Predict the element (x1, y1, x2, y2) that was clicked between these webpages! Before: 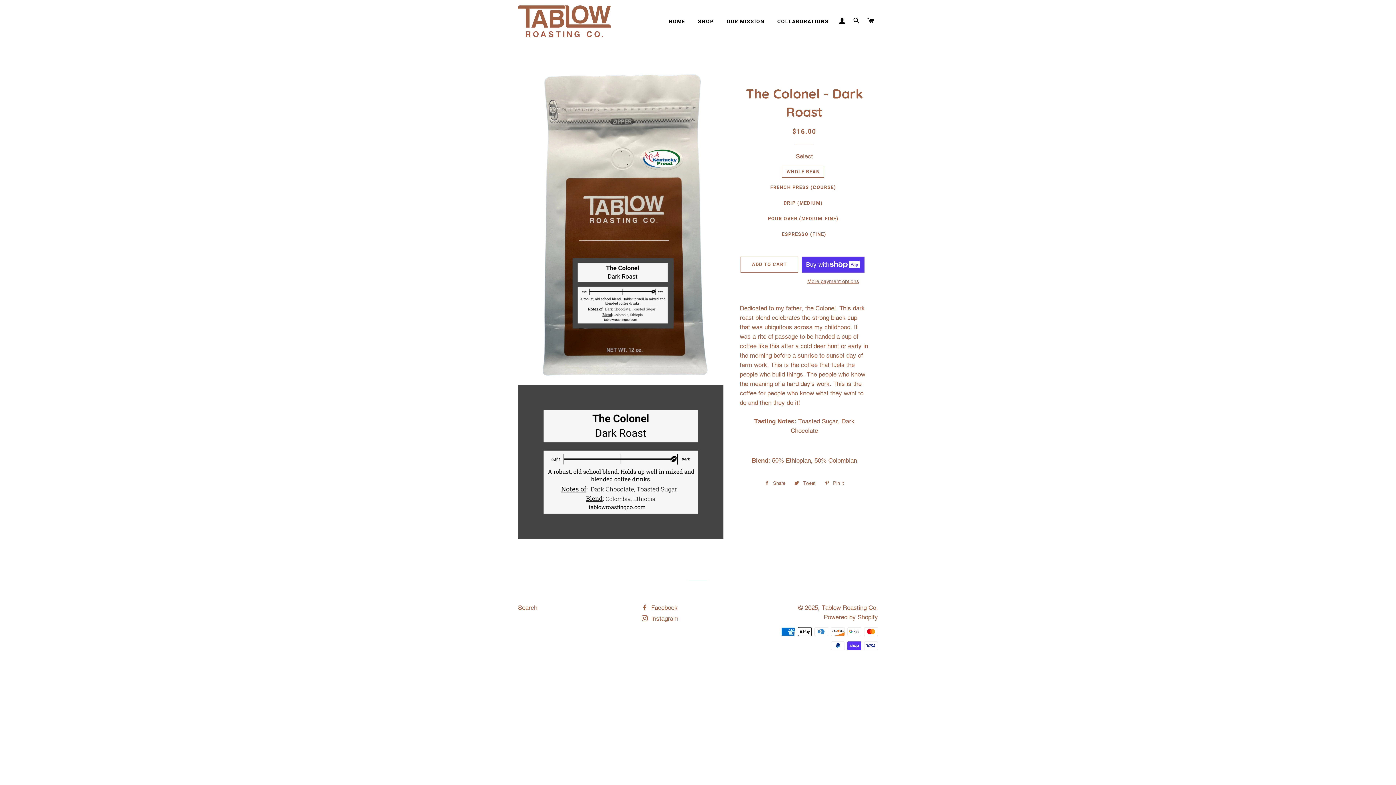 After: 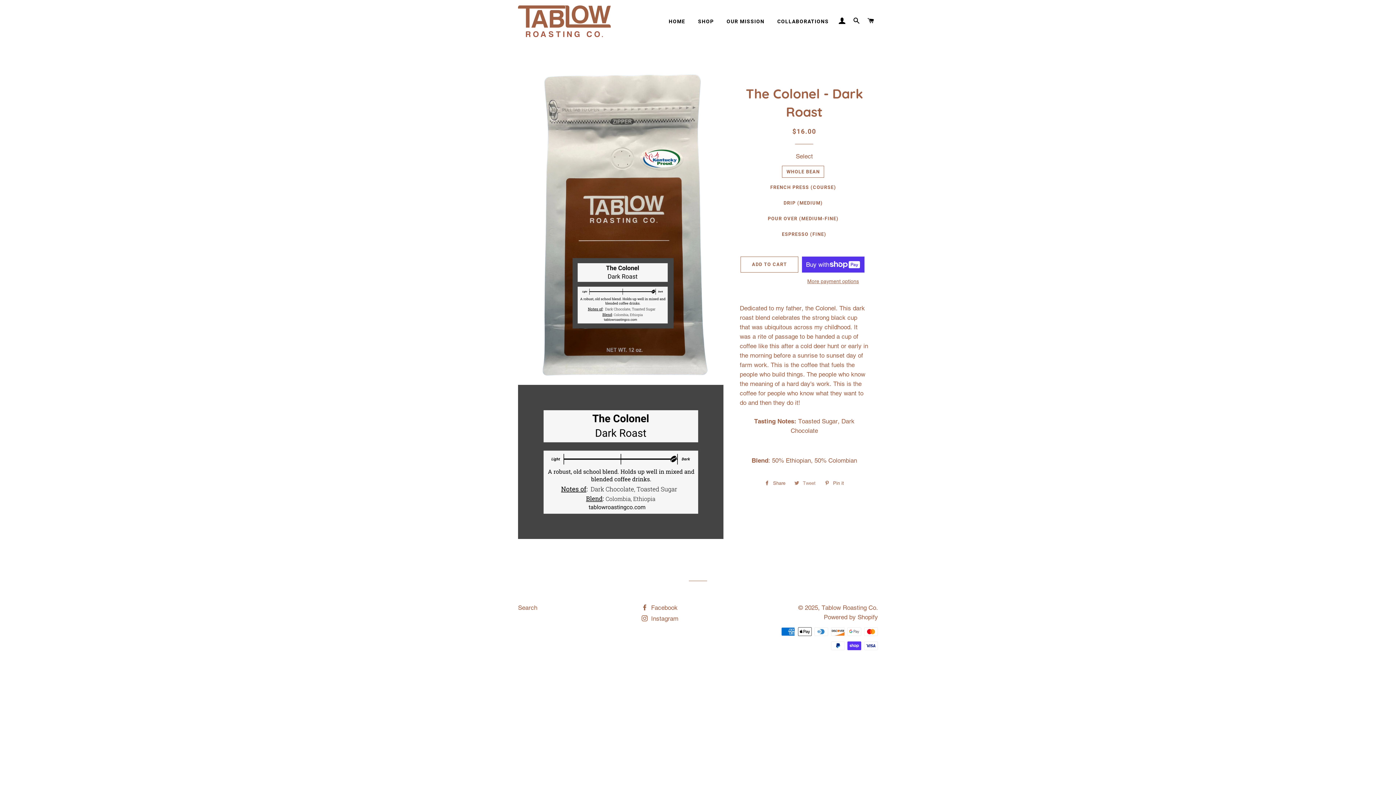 Action: bbox: (791, 478, 819, 489) label:  Tweet
Tweet on Twitter